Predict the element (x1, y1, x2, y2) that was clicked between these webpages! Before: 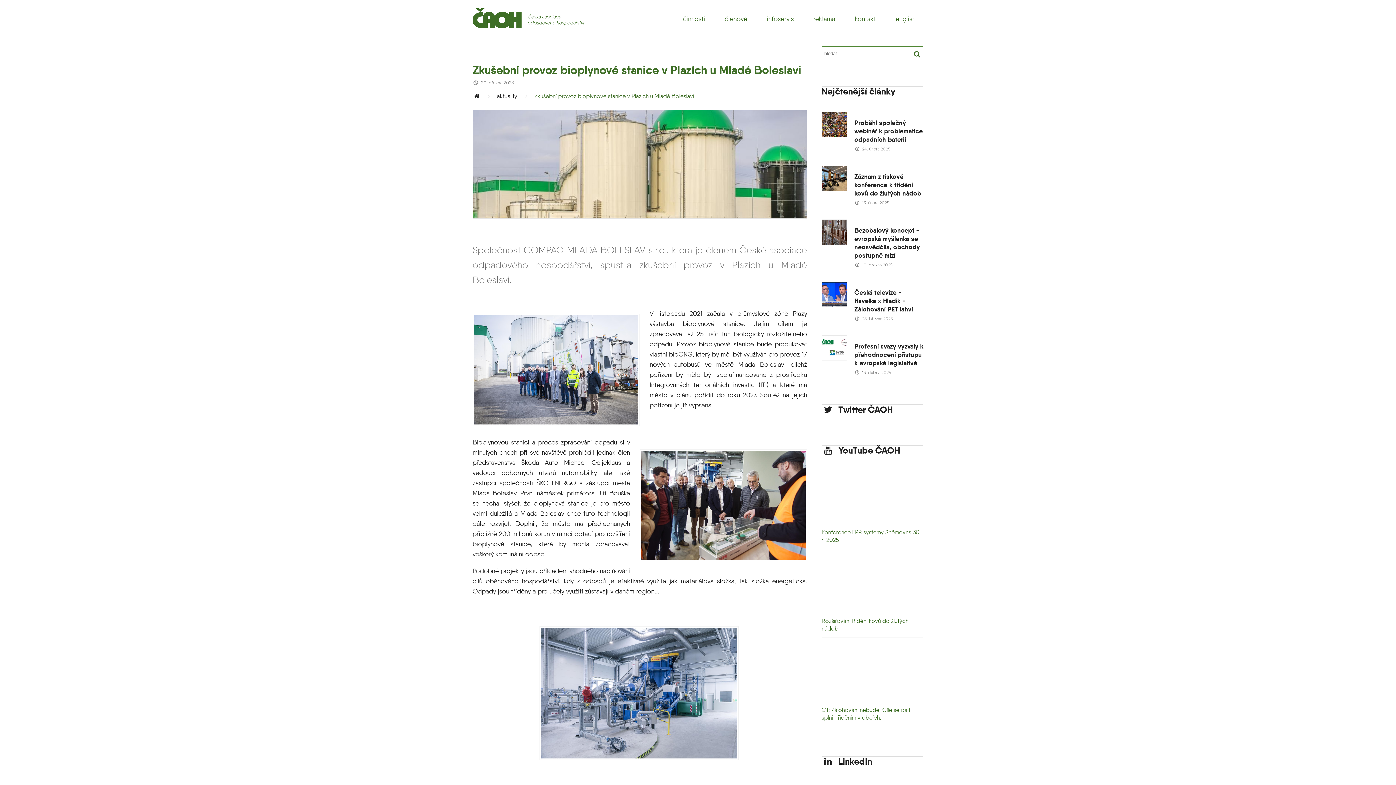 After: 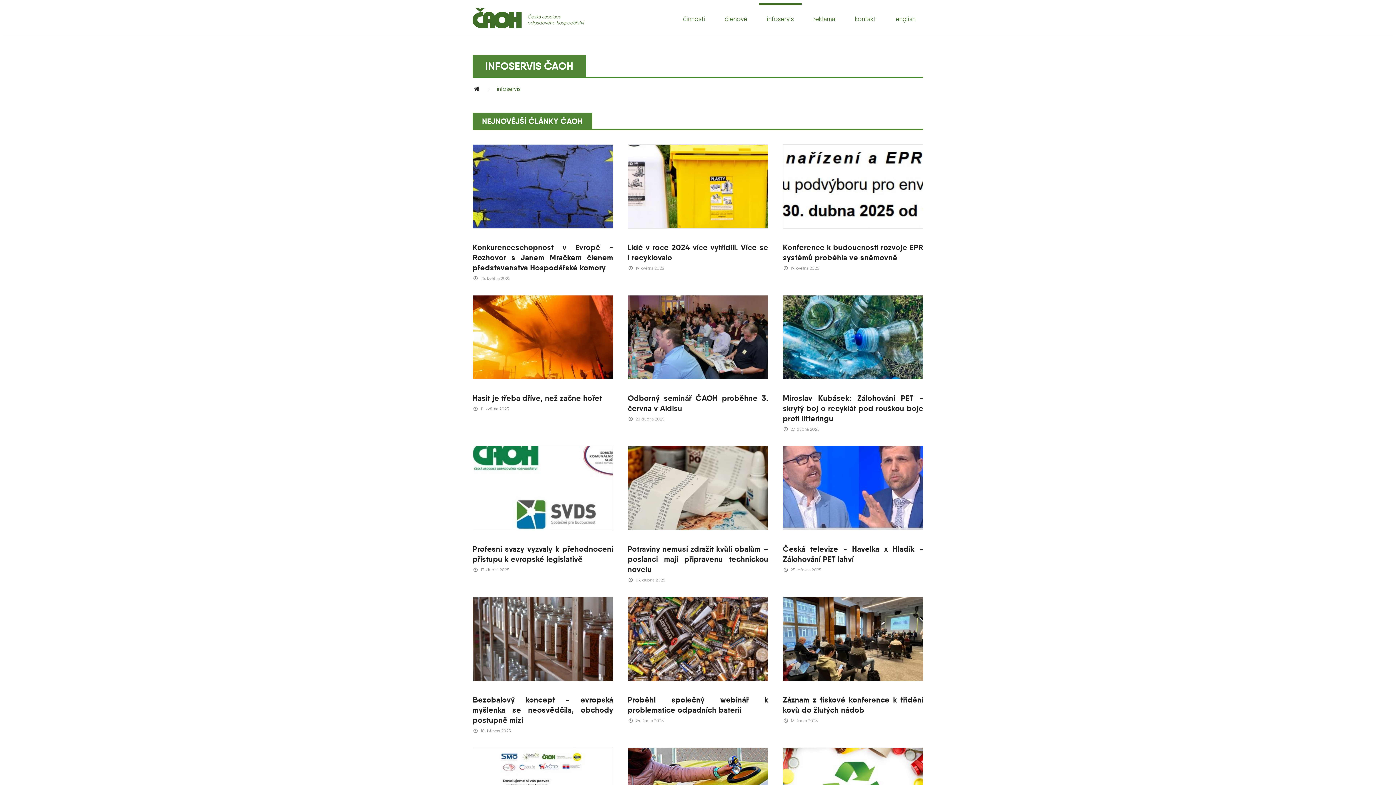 Action: bbox: (821, 85, 895, 97) label: Nejčtenější články